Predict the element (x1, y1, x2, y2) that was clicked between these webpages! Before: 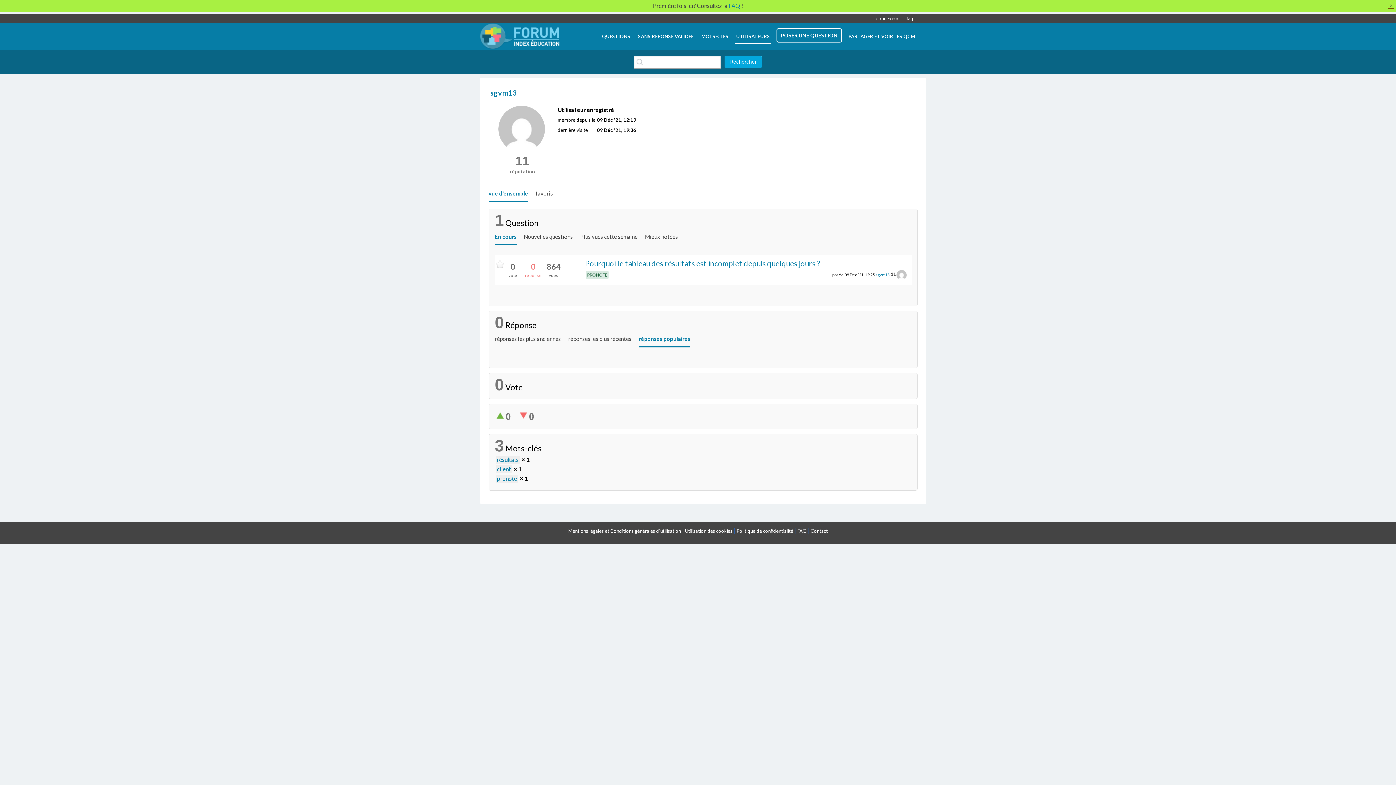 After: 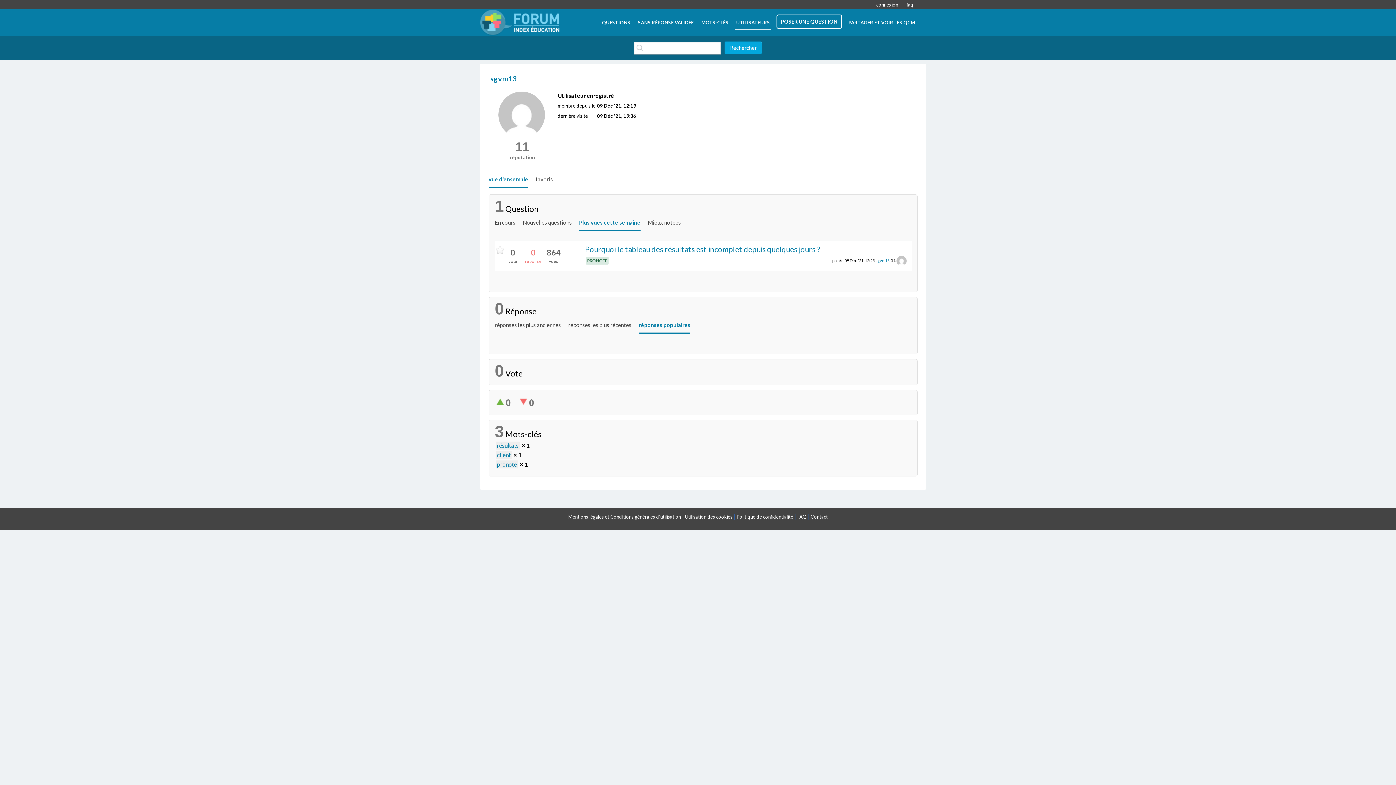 Action: bbox: (580, 228, 637, 244) label: Plus vues cette semaine